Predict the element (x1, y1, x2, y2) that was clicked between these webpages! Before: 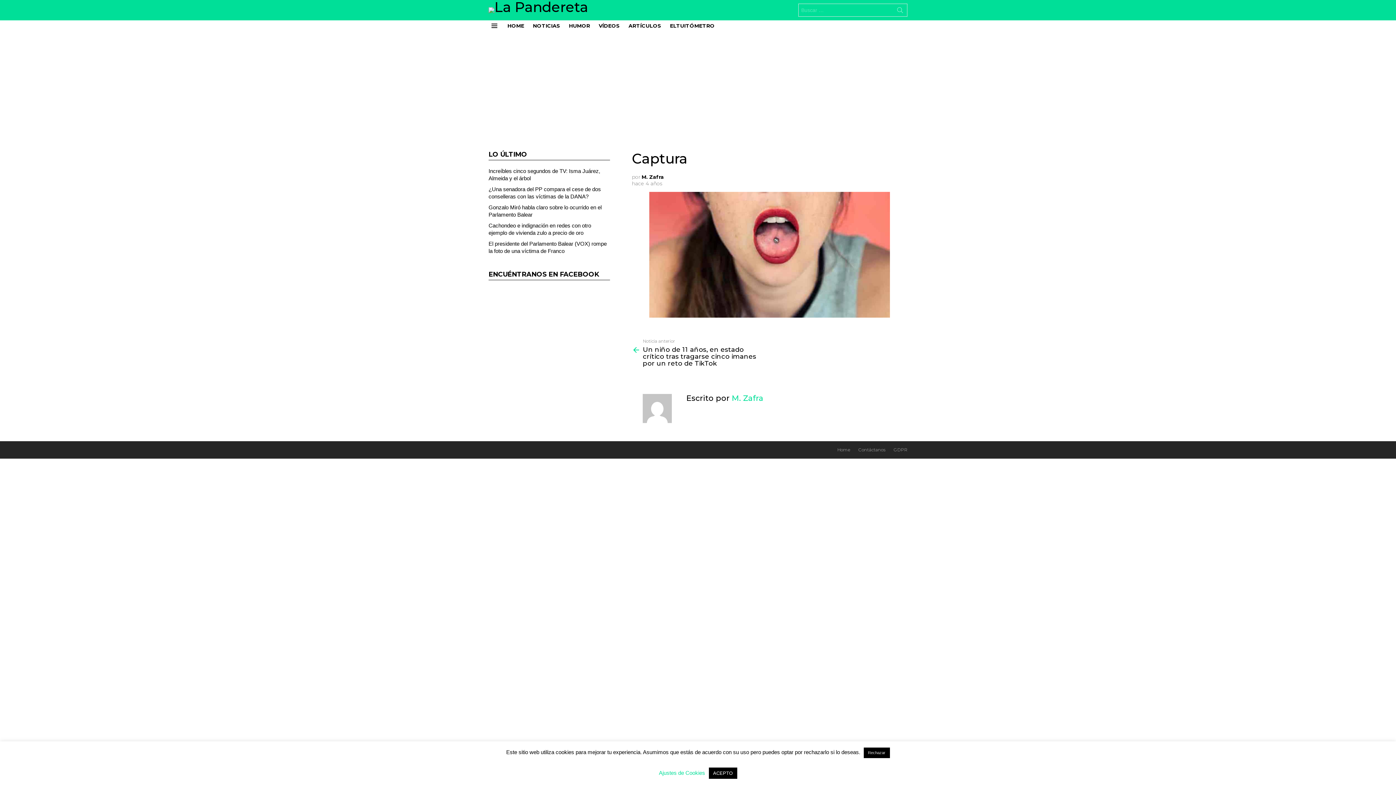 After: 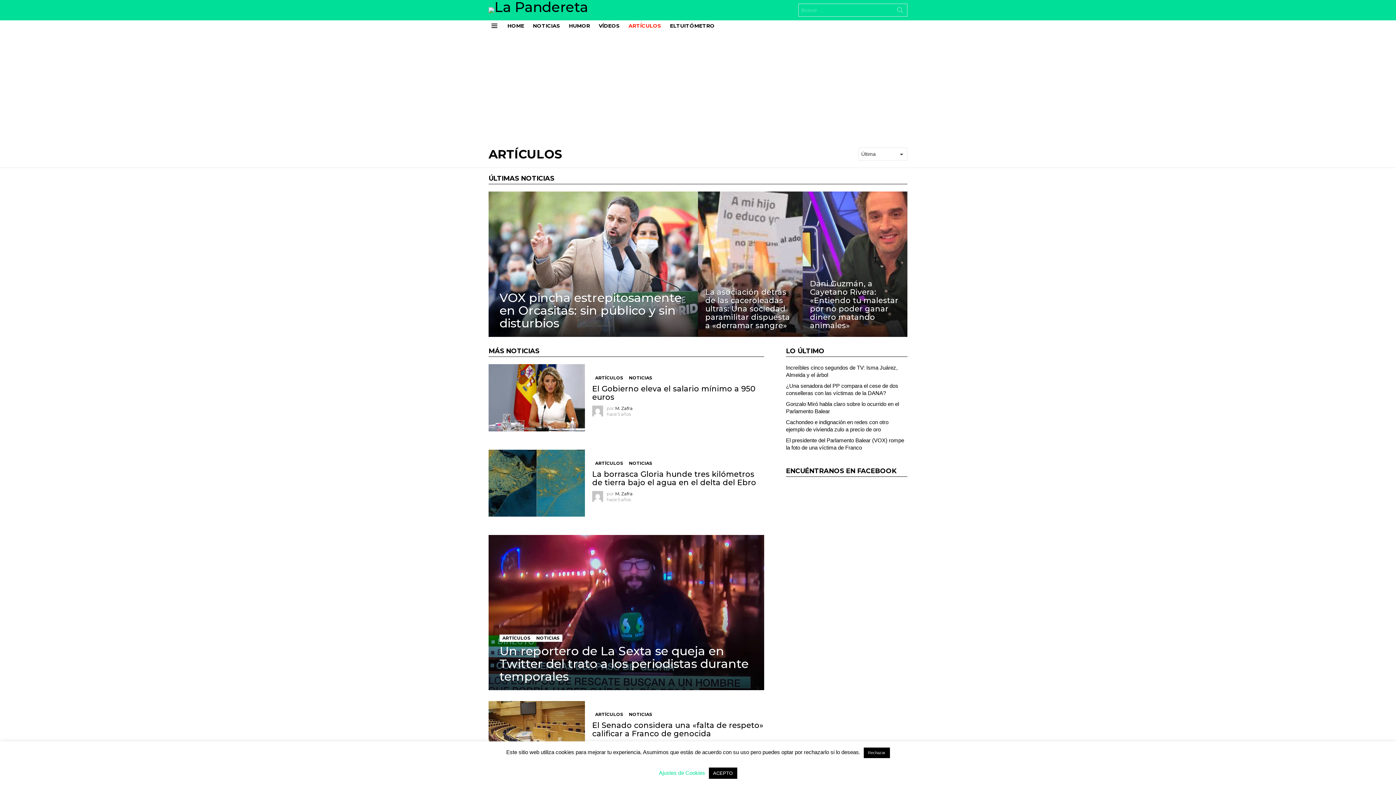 Action: label: ARTÍCULOS bbox: (625, 20, 665, 31)